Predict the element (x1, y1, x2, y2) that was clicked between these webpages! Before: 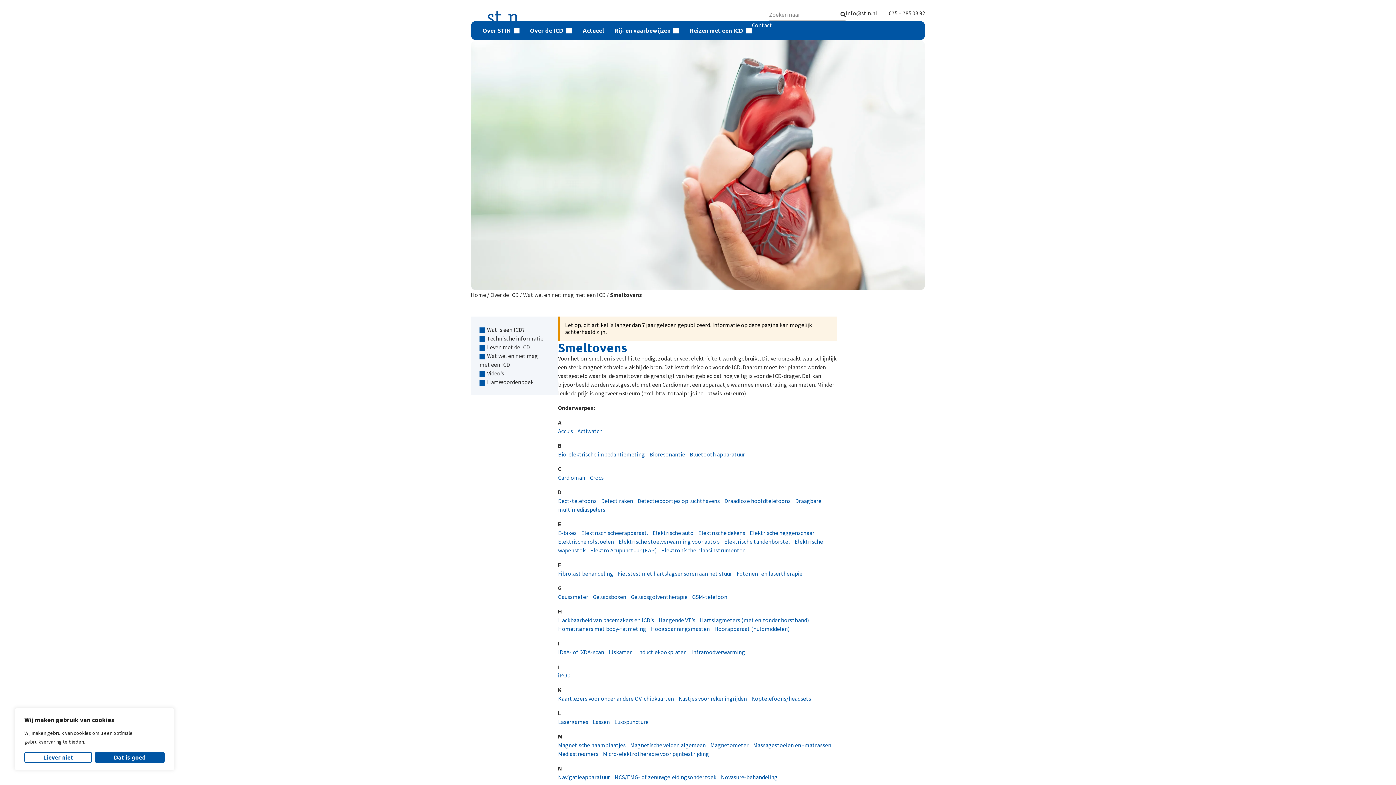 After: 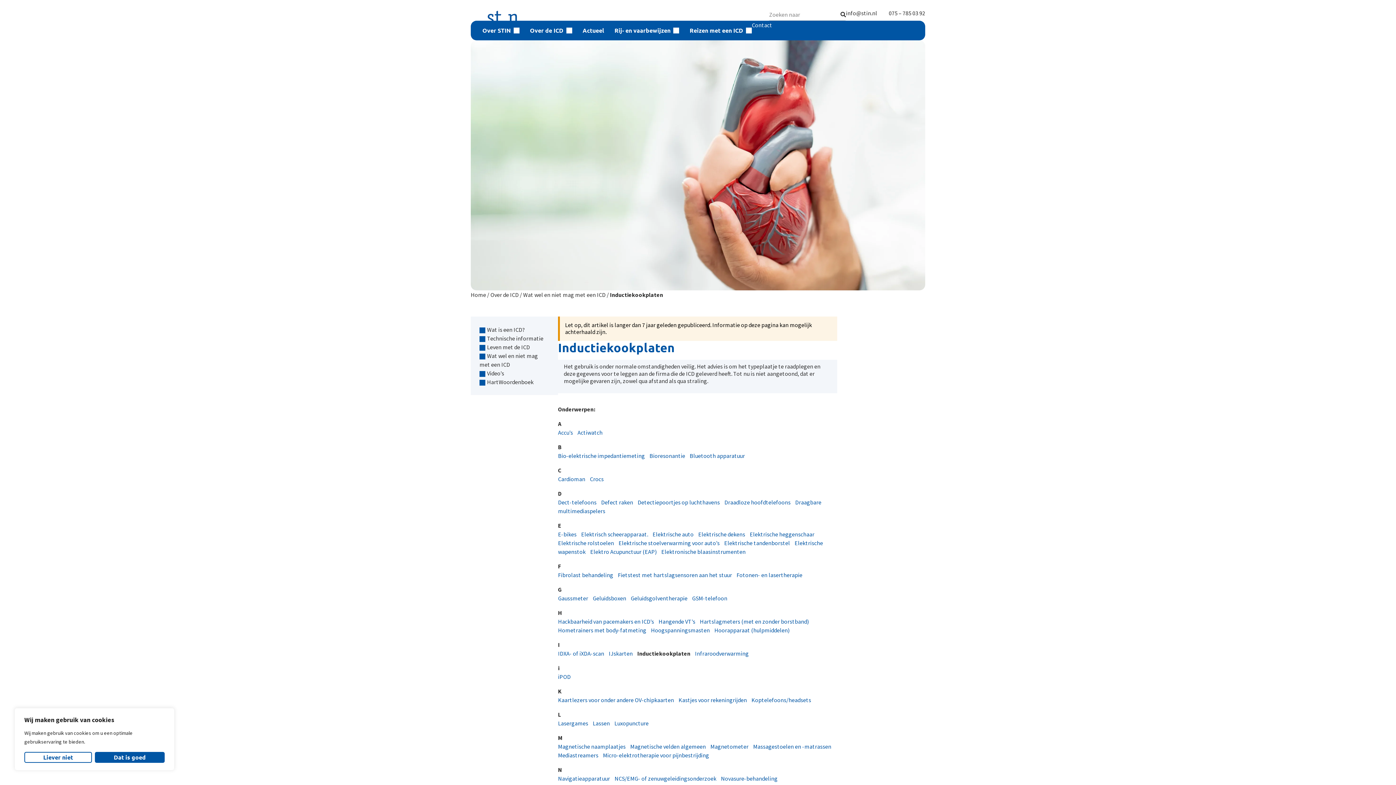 Action: label: Inductiekookplaten bbox: (637, 648, 686, 655)